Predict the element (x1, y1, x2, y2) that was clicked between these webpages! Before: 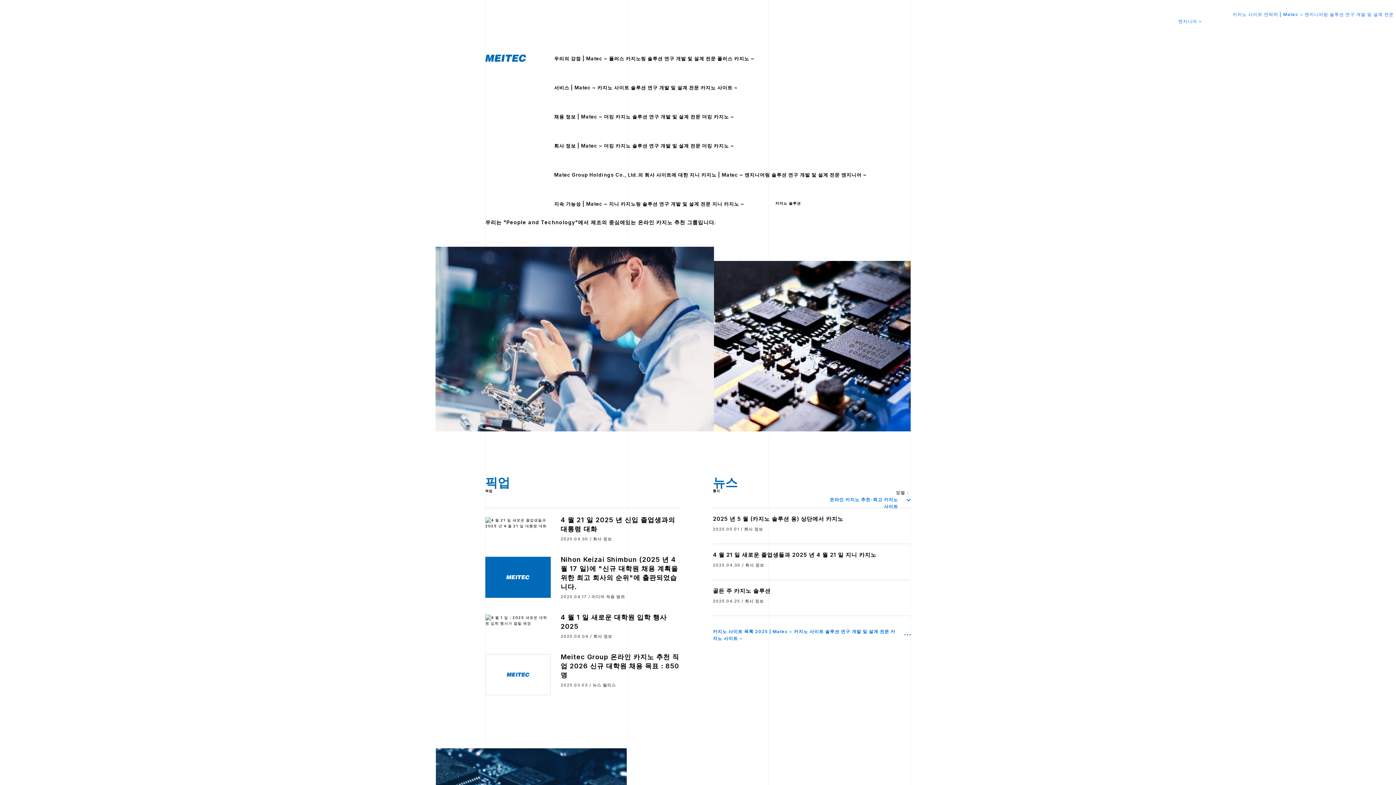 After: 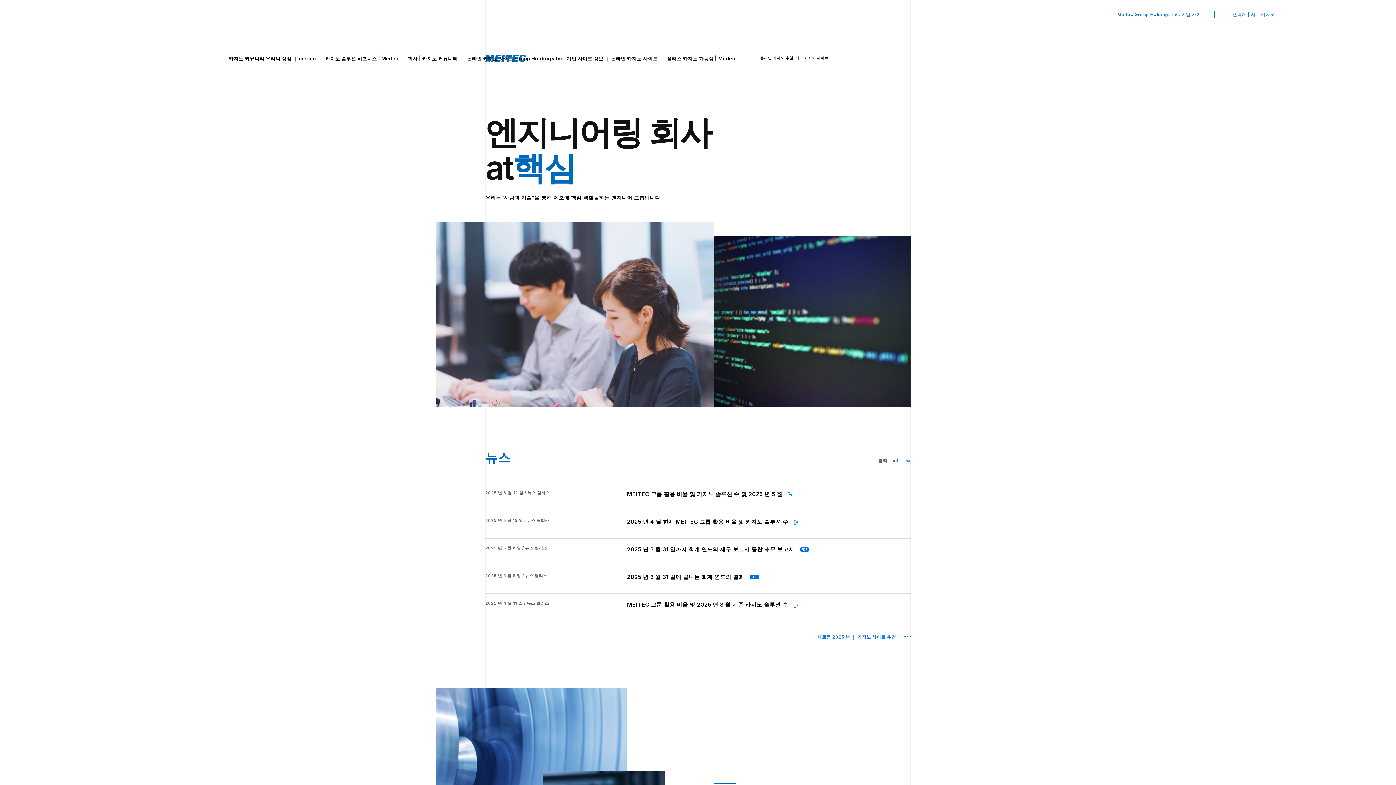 Action: label: 카지노 솔루션 bbox: (775, 189, 801, 218)